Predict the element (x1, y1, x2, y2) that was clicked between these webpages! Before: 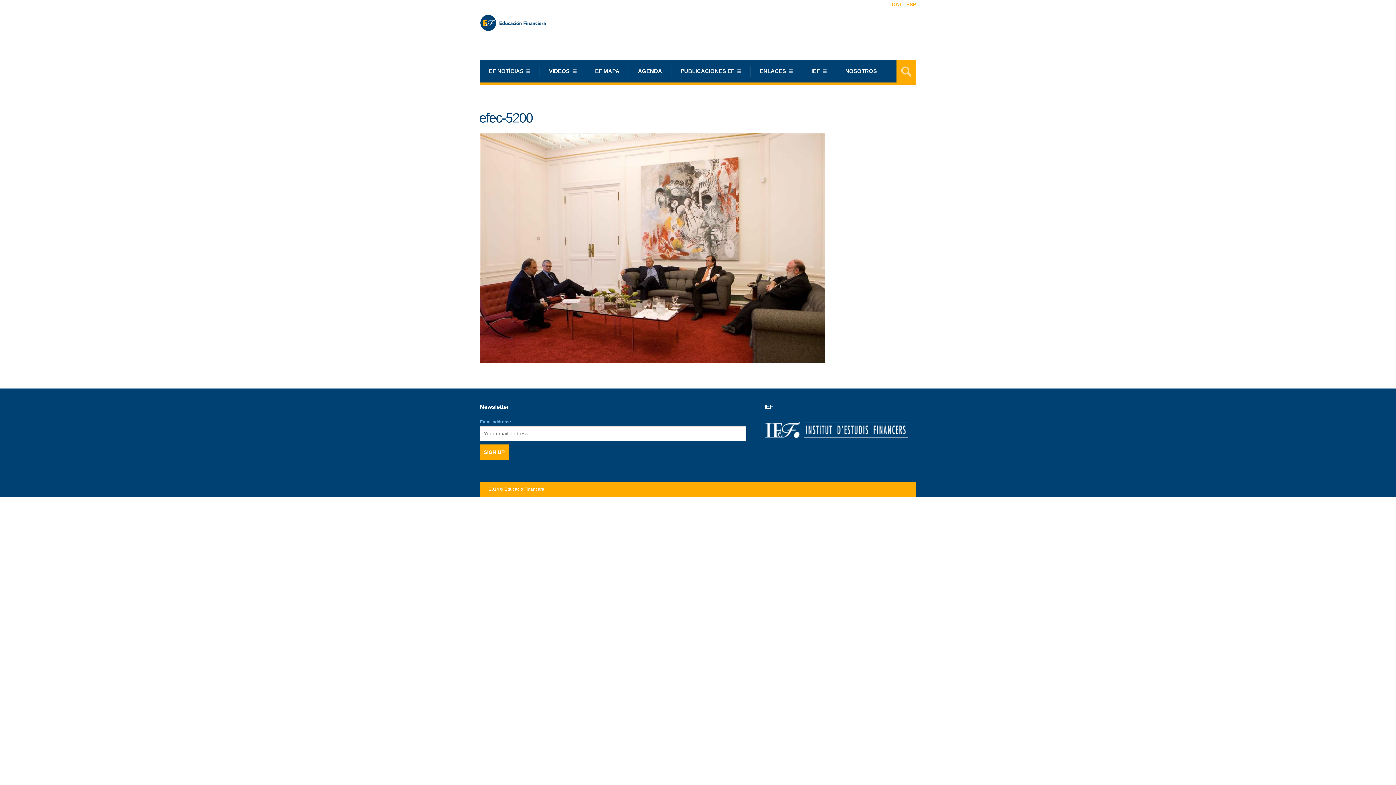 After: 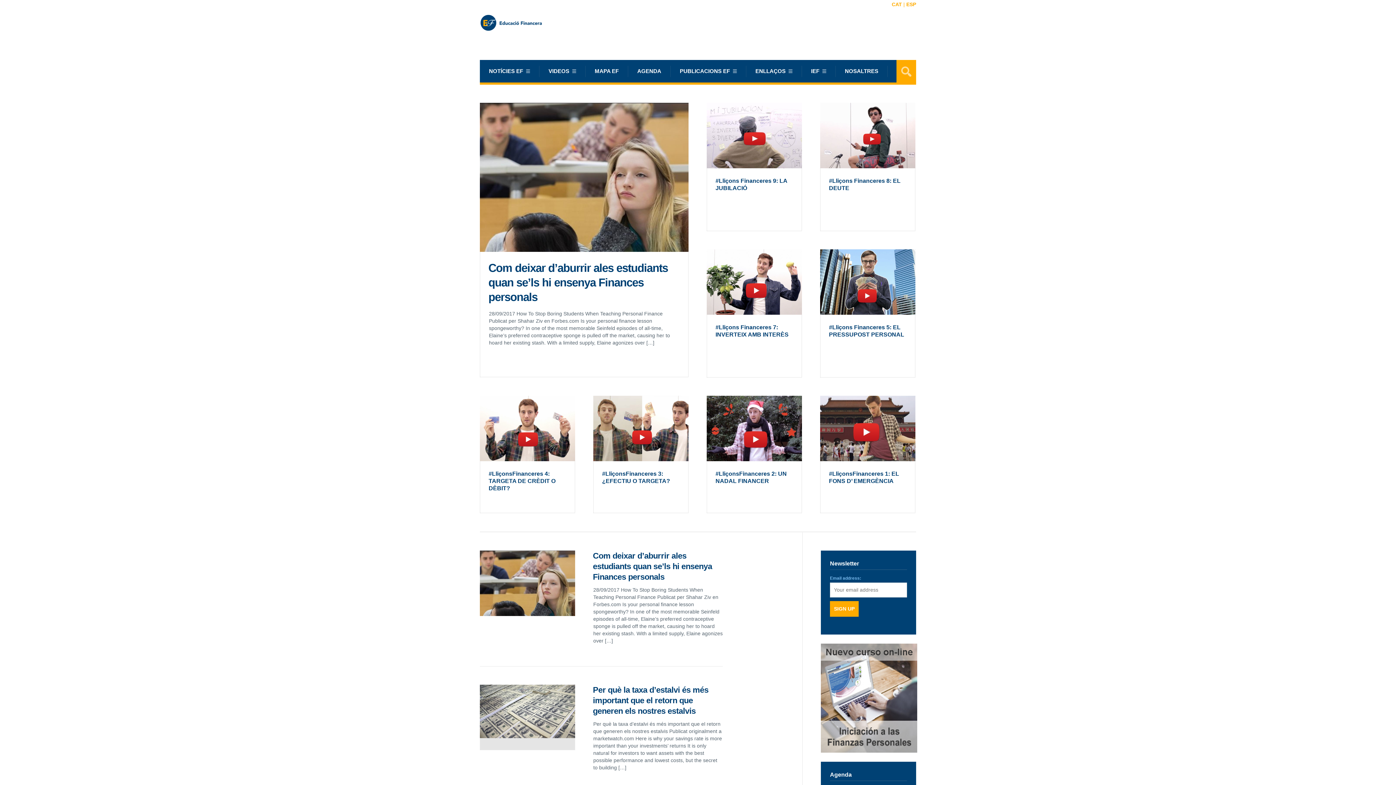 Action: bbox: (892, 1, 905, 7) label: CAT |